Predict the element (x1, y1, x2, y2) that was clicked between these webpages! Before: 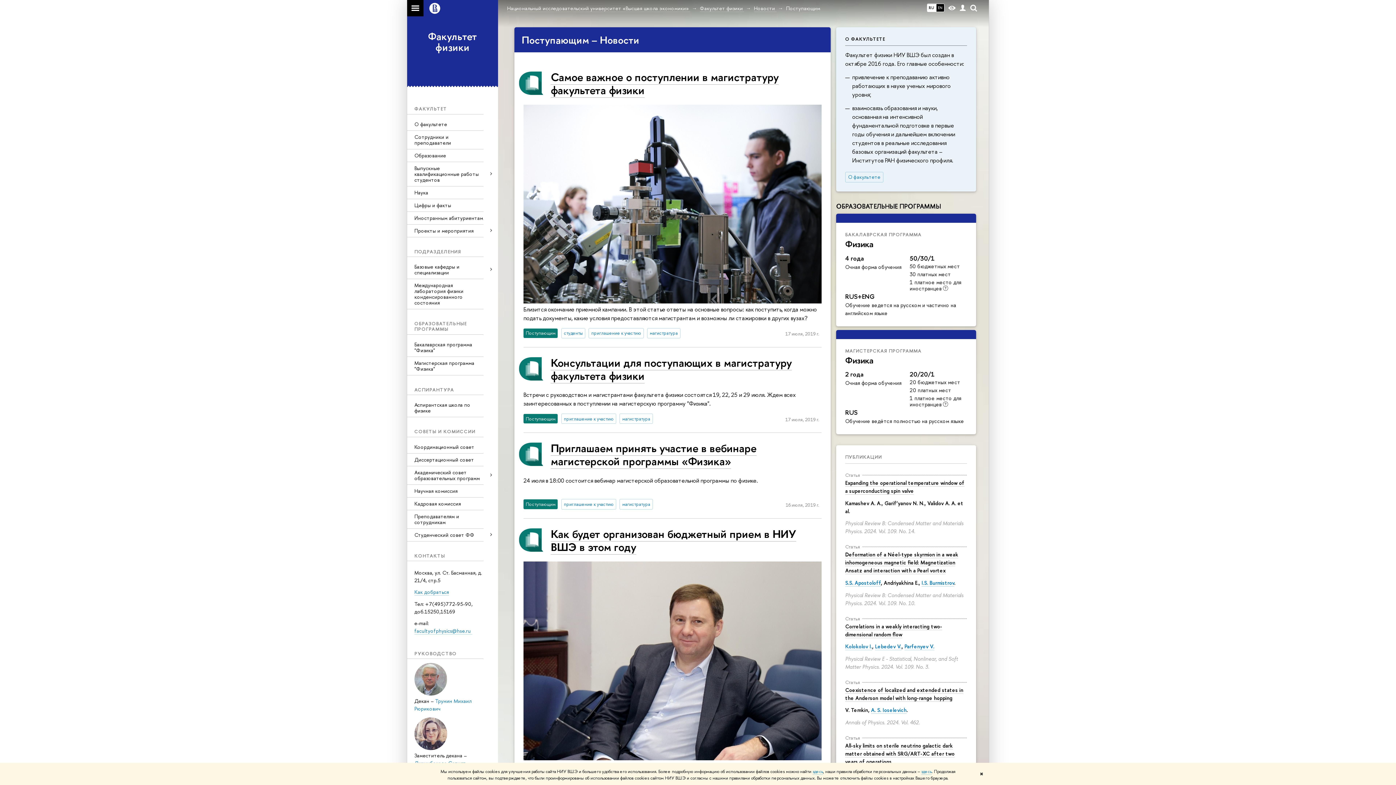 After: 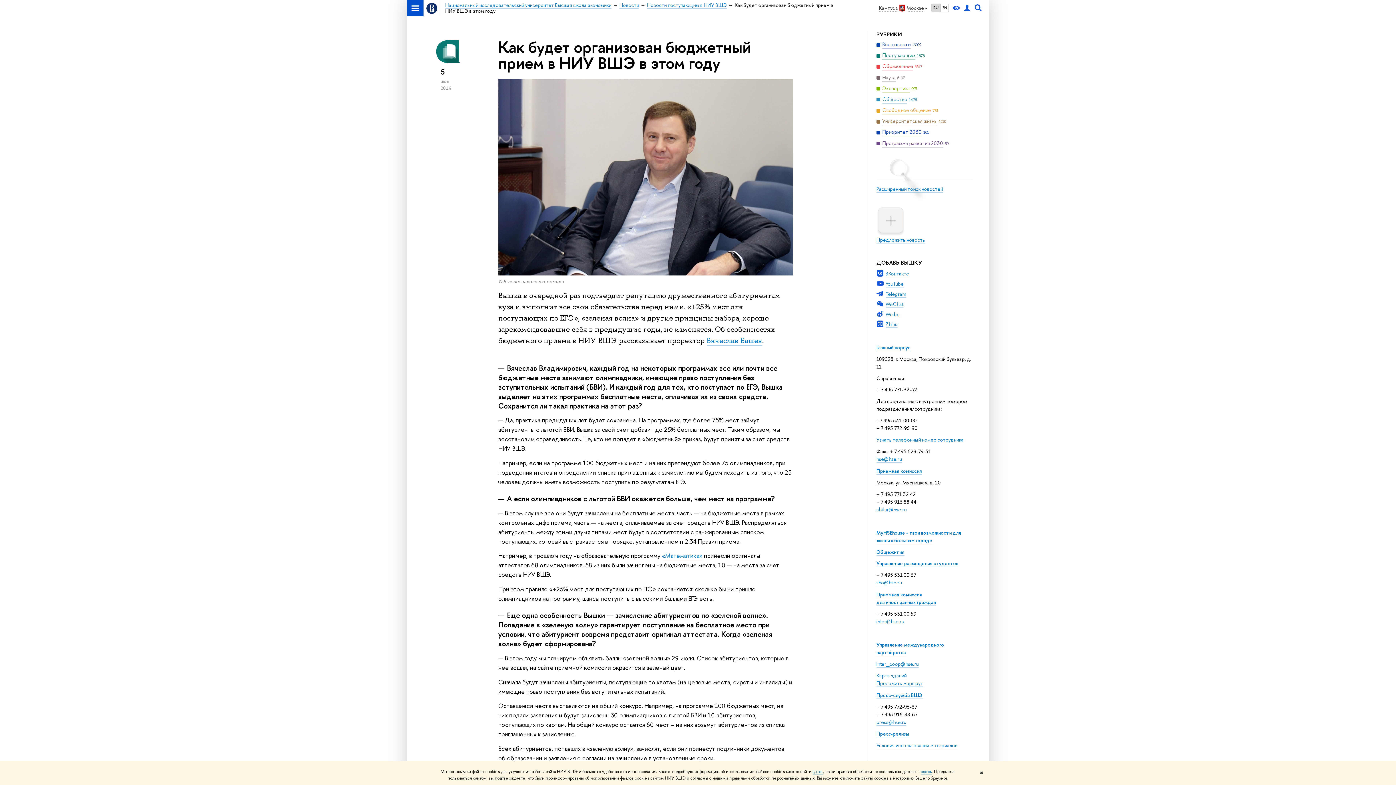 Action: bbox: (550, 526, 796, 554) label: Как будет организован бюджетный прием в НИУ ВШЭ в этом году